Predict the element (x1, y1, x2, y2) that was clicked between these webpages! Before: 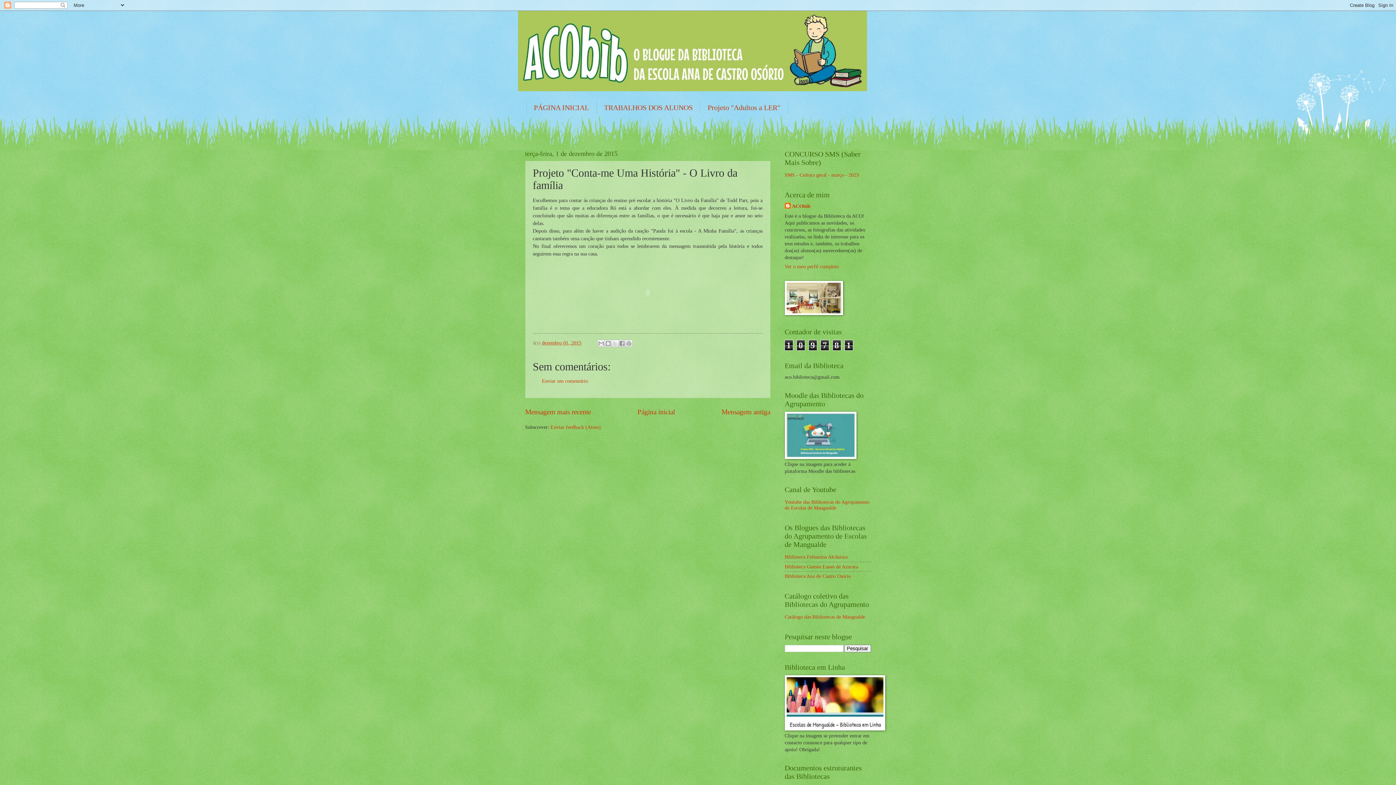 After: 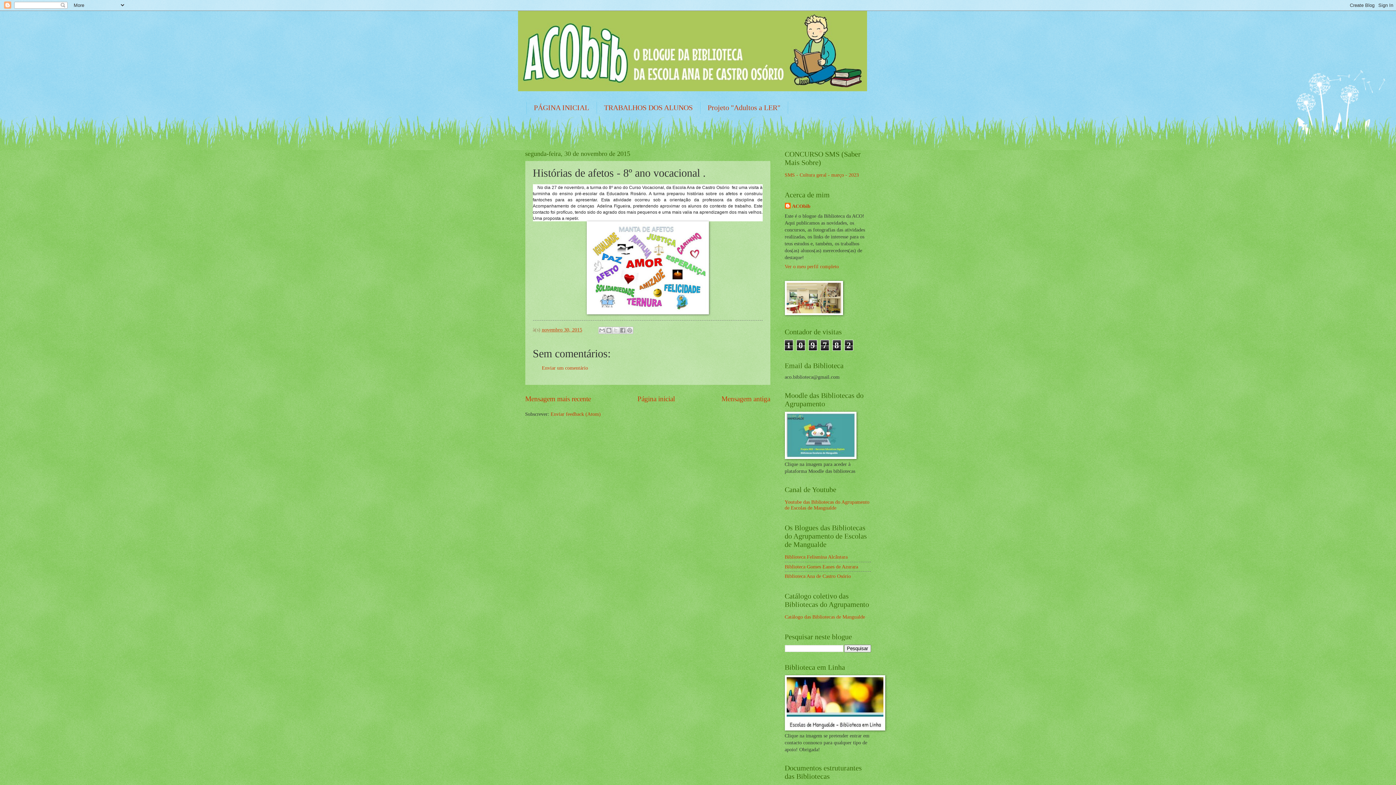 Action: bbox: (721, 408, 770, 416) label: Mensagem antiga